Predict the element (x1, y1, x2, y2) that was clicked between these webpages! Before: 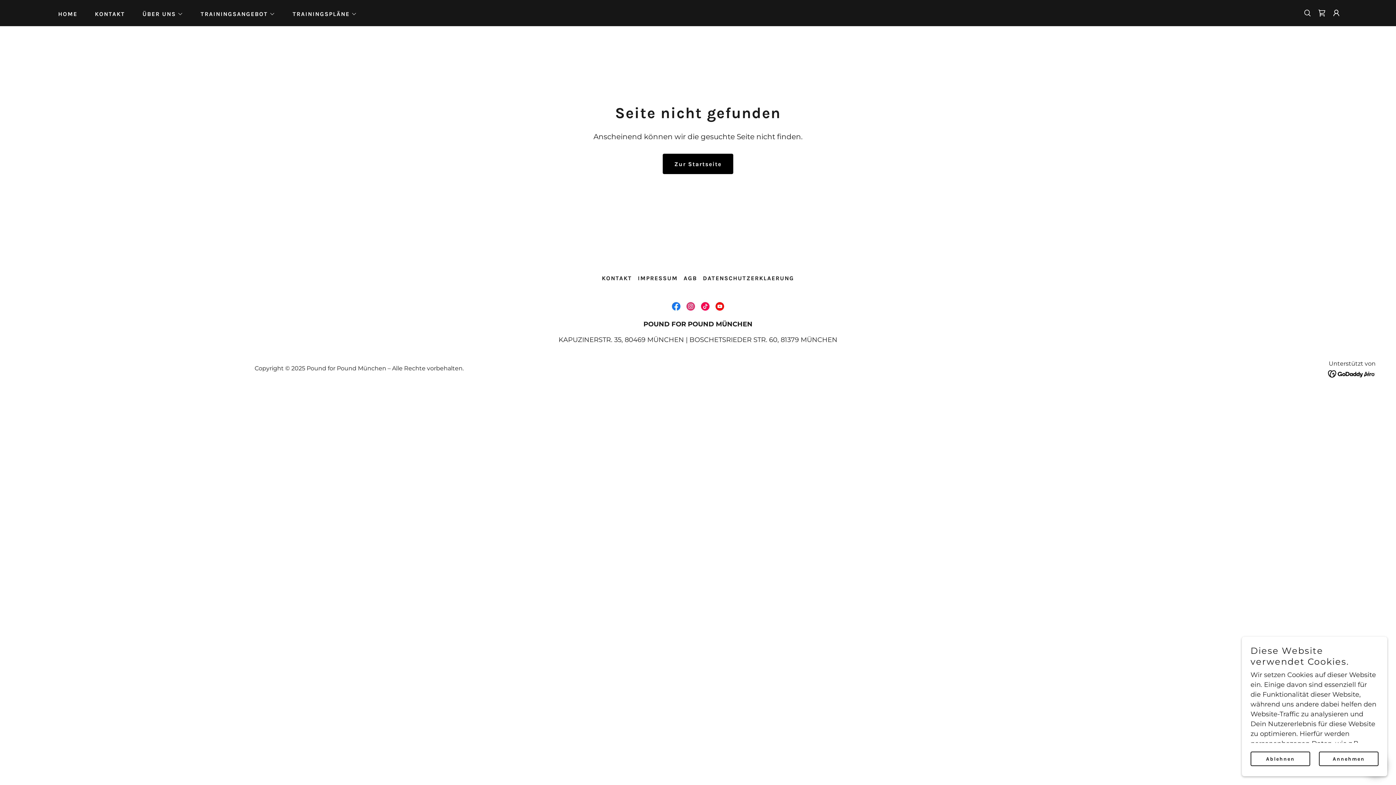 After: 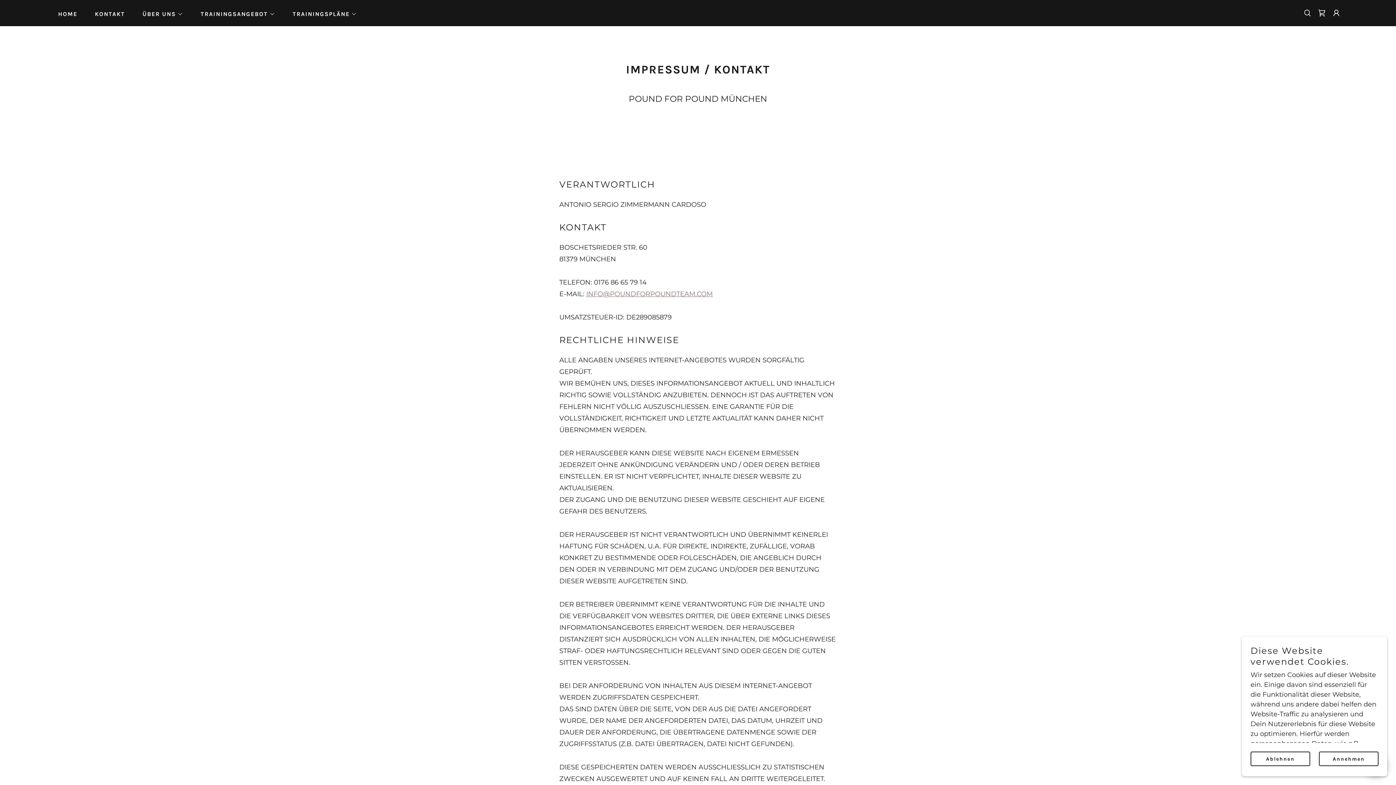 Action: label: IMPRESSUM bbox: (635, 272, 680, 284)